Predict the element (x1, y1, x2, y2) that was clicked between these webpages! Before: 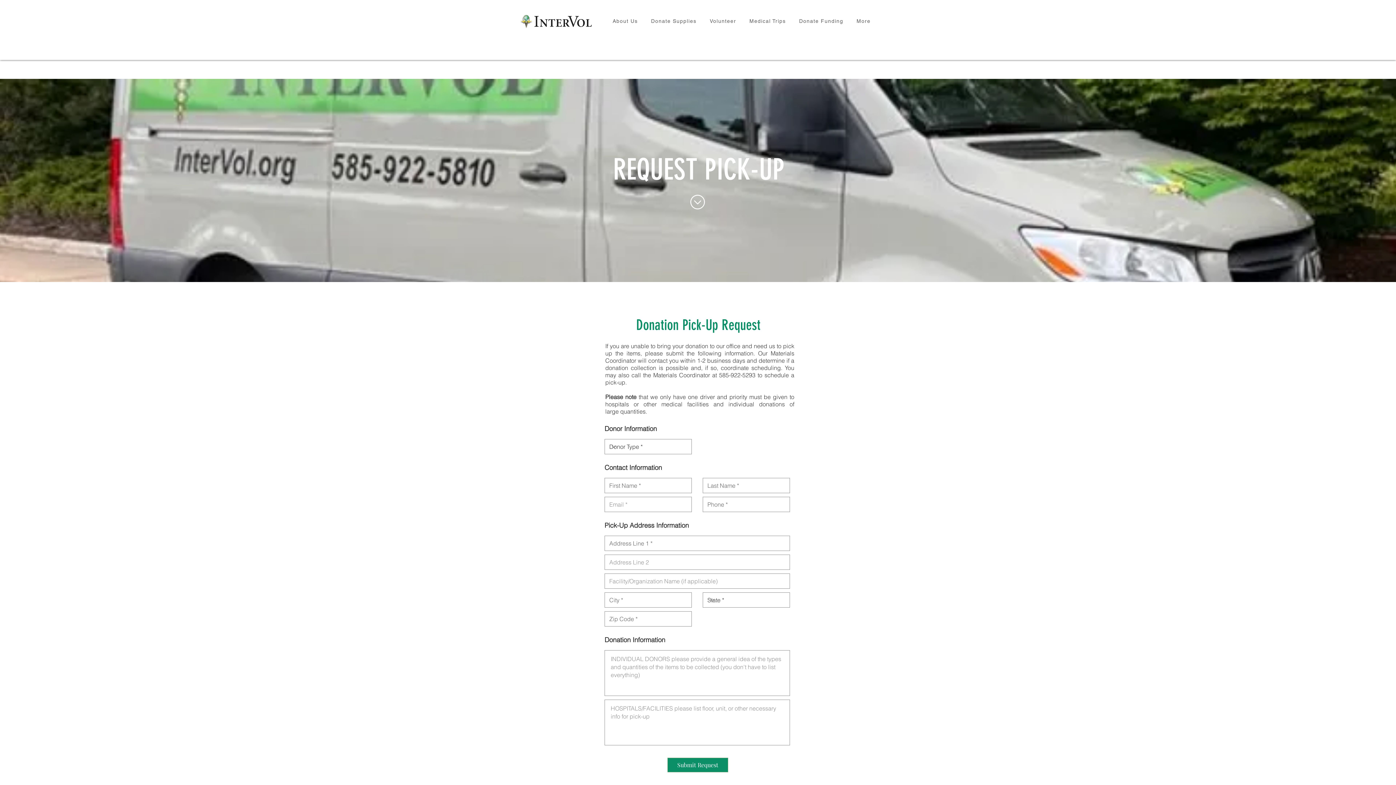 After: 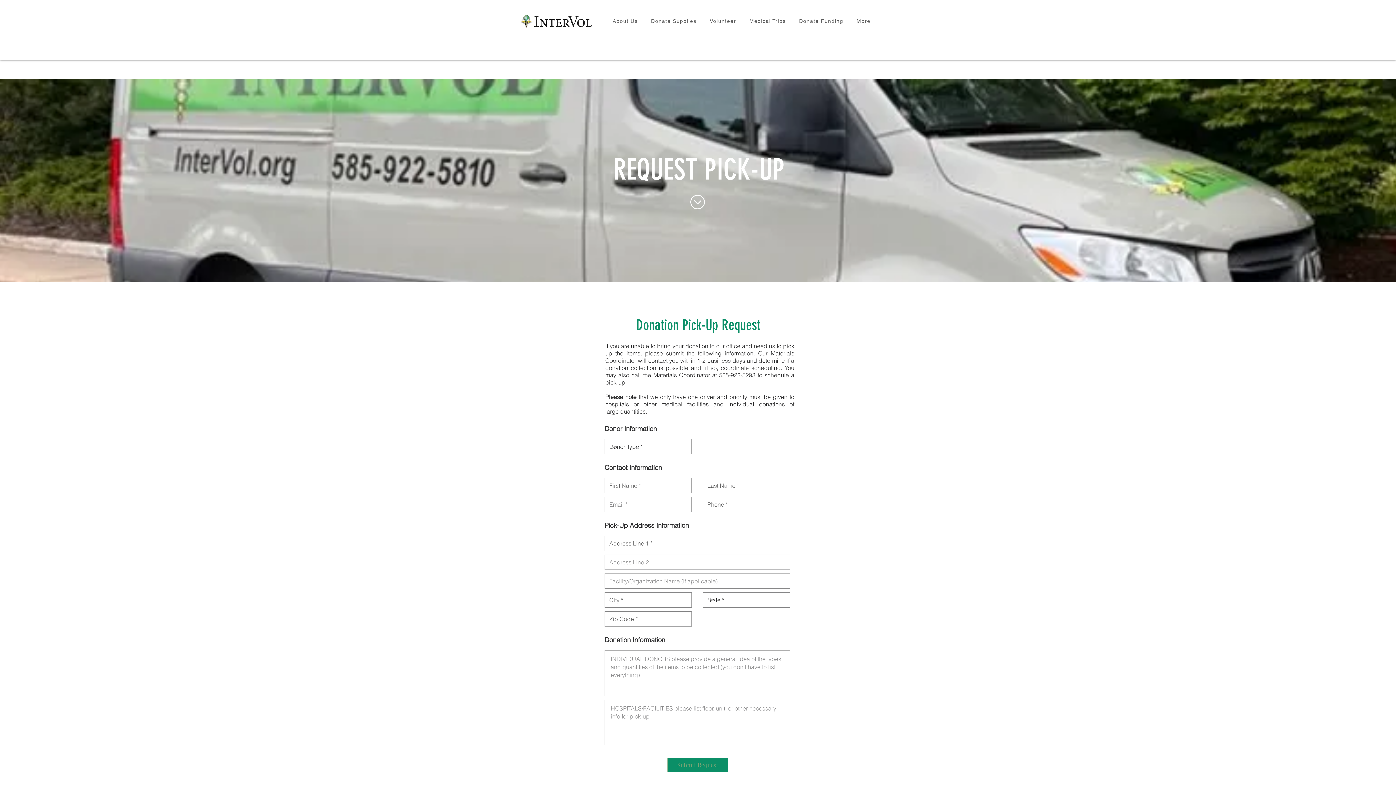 Action: label: Submit Request bbox: (667, 758, 728, 772)